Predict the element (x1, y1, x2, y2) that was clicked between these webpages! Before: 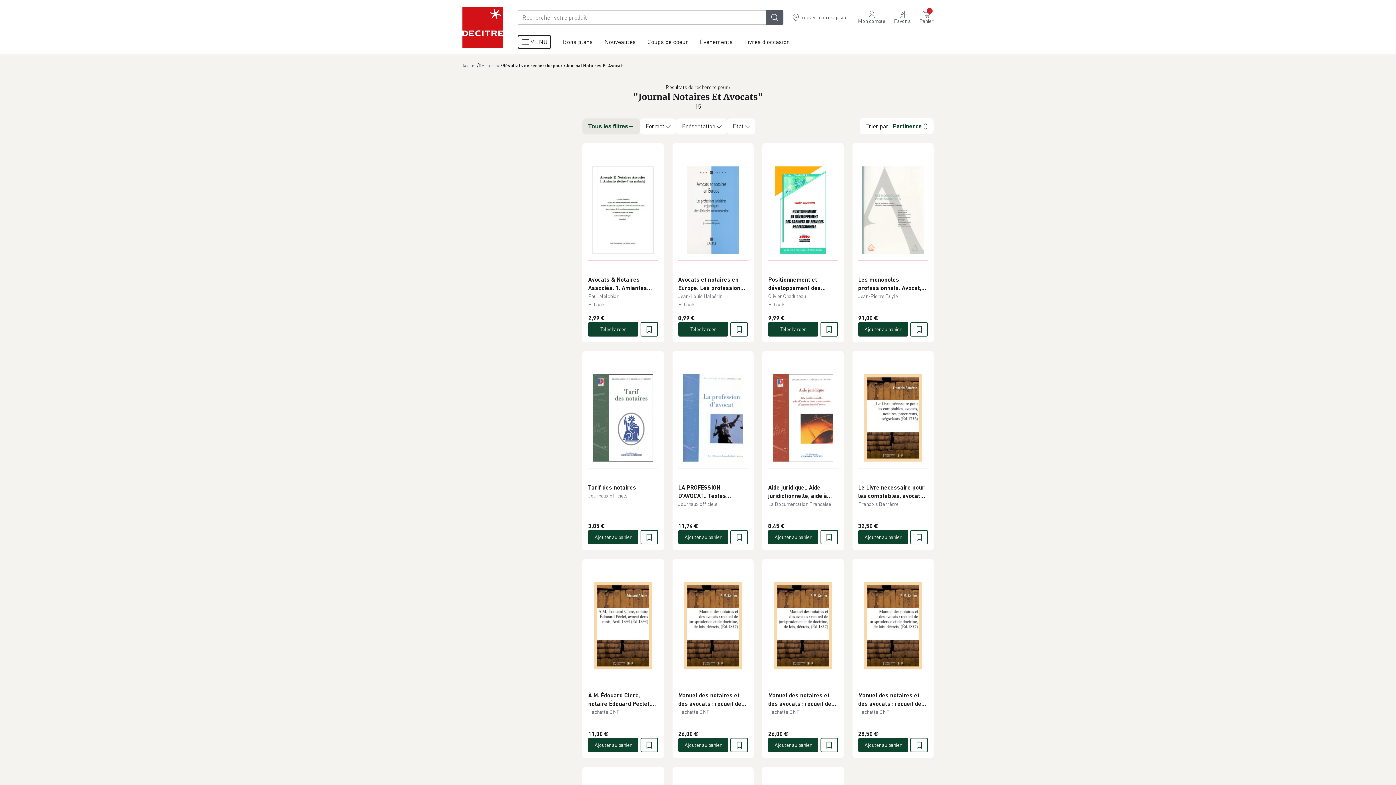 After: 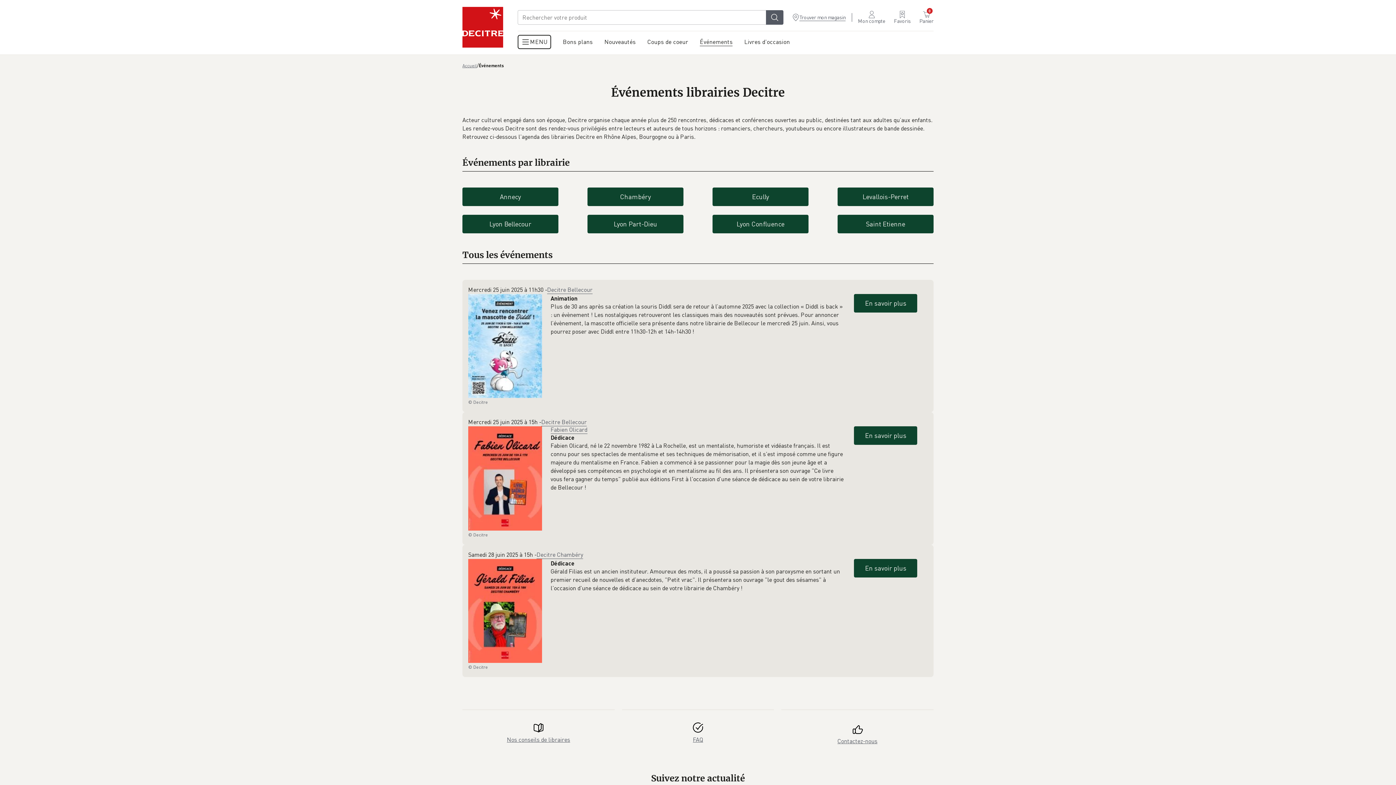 Action: label: Événements bbox: (694, 31, 738, 54)